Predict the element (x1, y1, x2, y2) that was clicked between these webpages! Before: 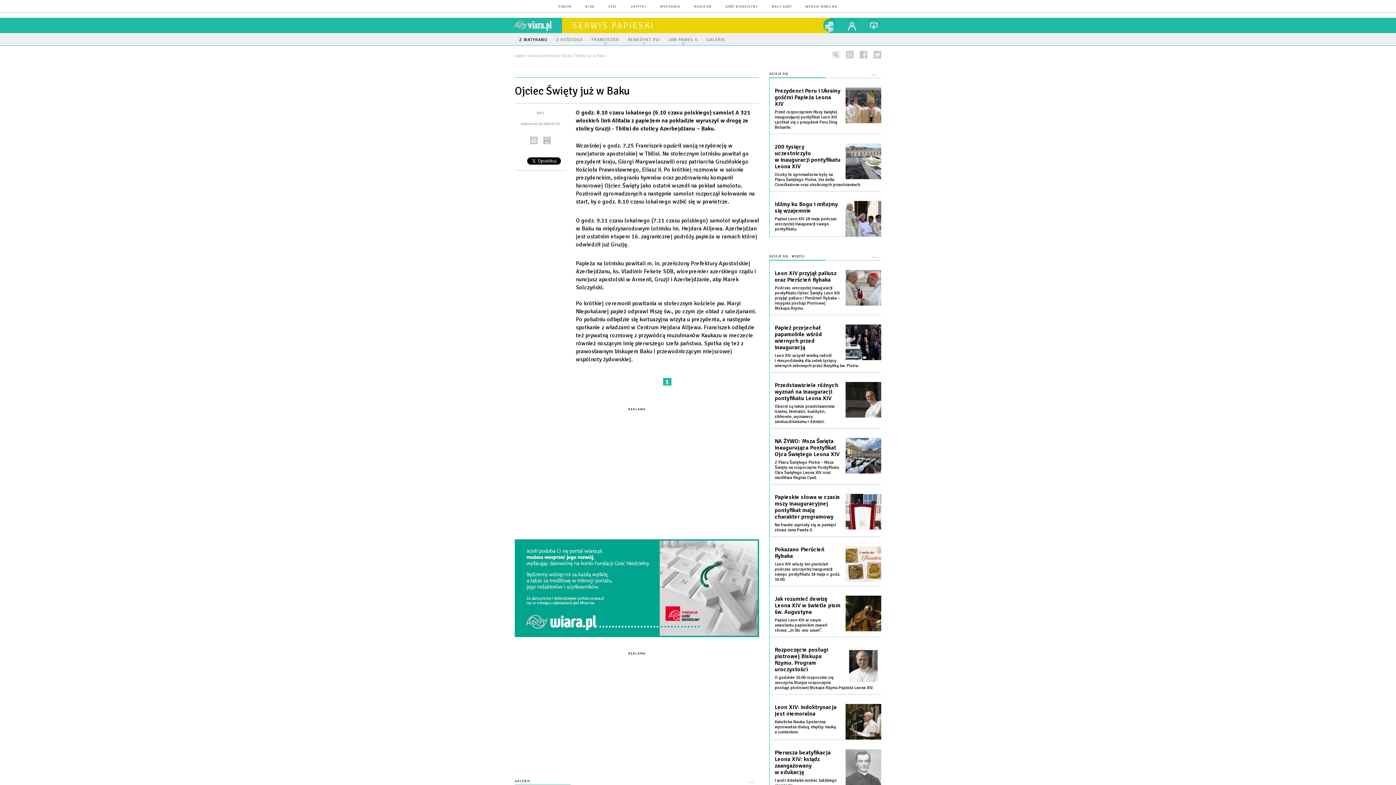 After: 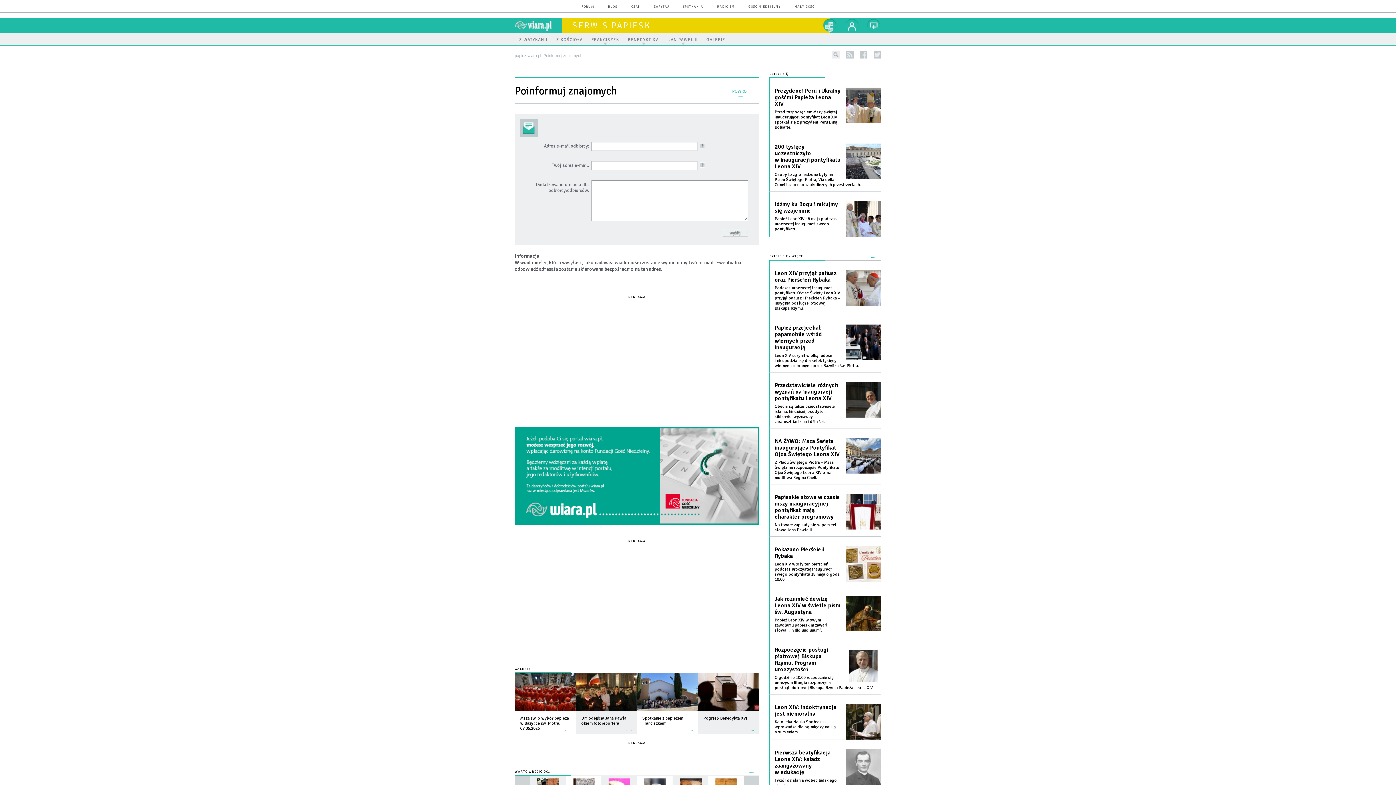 Action: label: wyślij bbox: (530, 136, 537, 144)